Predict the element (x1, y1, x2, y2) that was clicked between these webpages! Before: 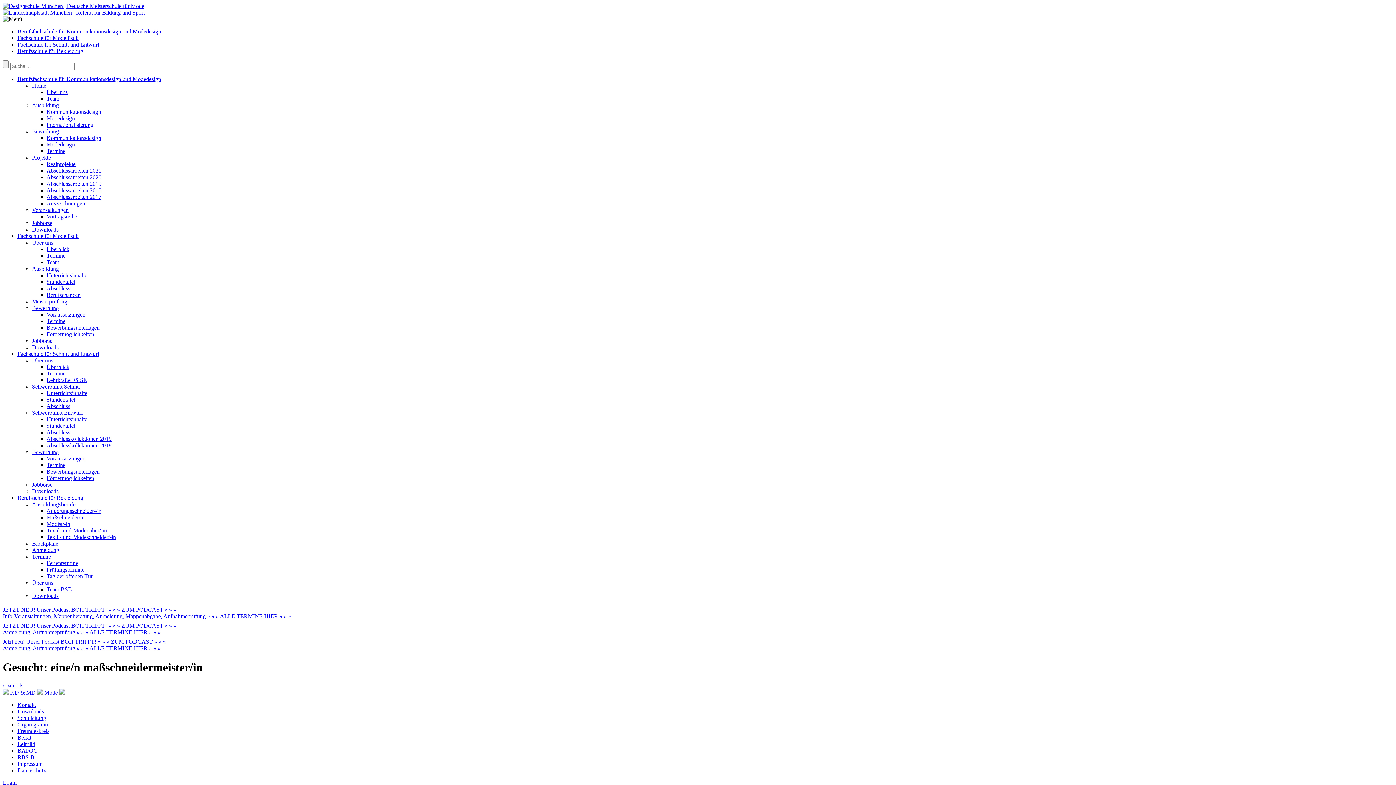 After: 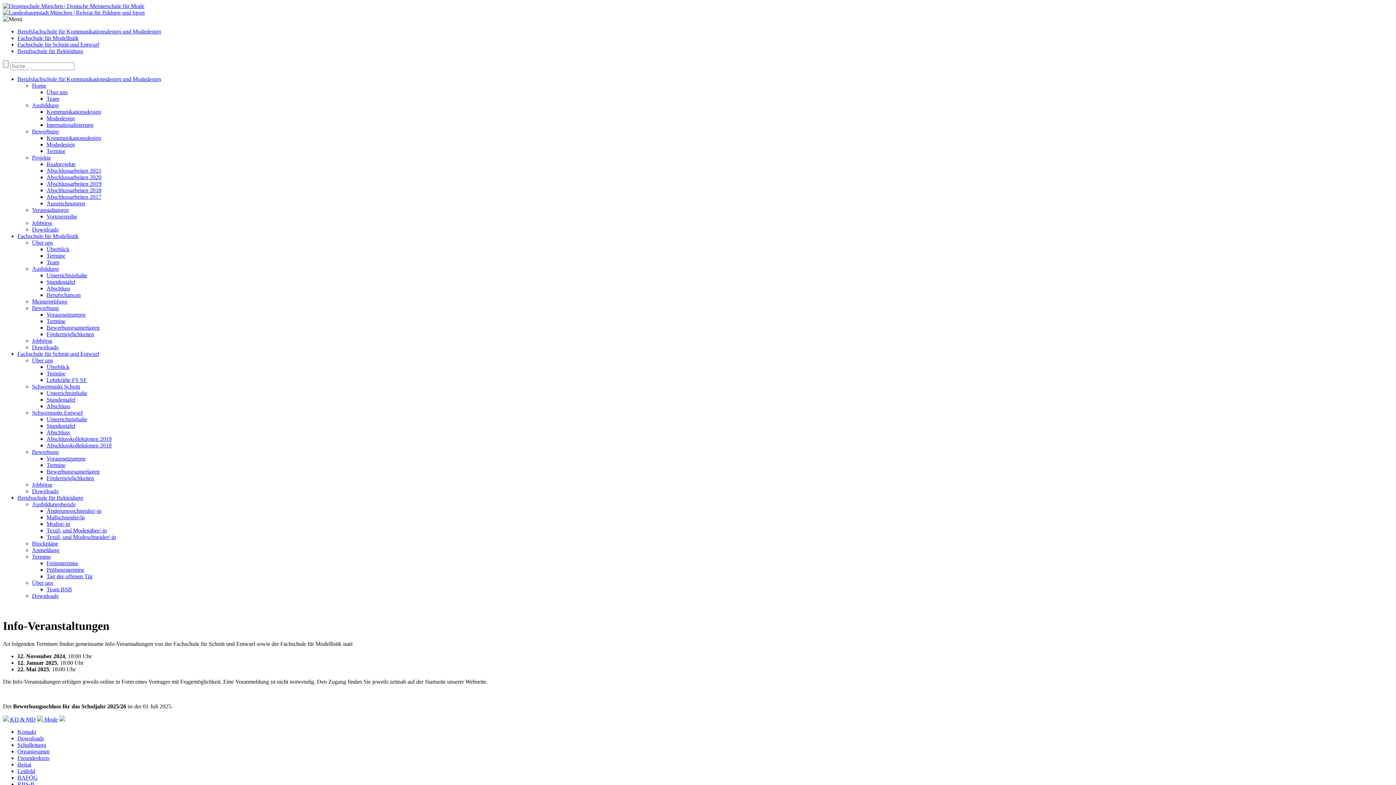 Action: label: Termine bbox: (46, 318, 65, 324)